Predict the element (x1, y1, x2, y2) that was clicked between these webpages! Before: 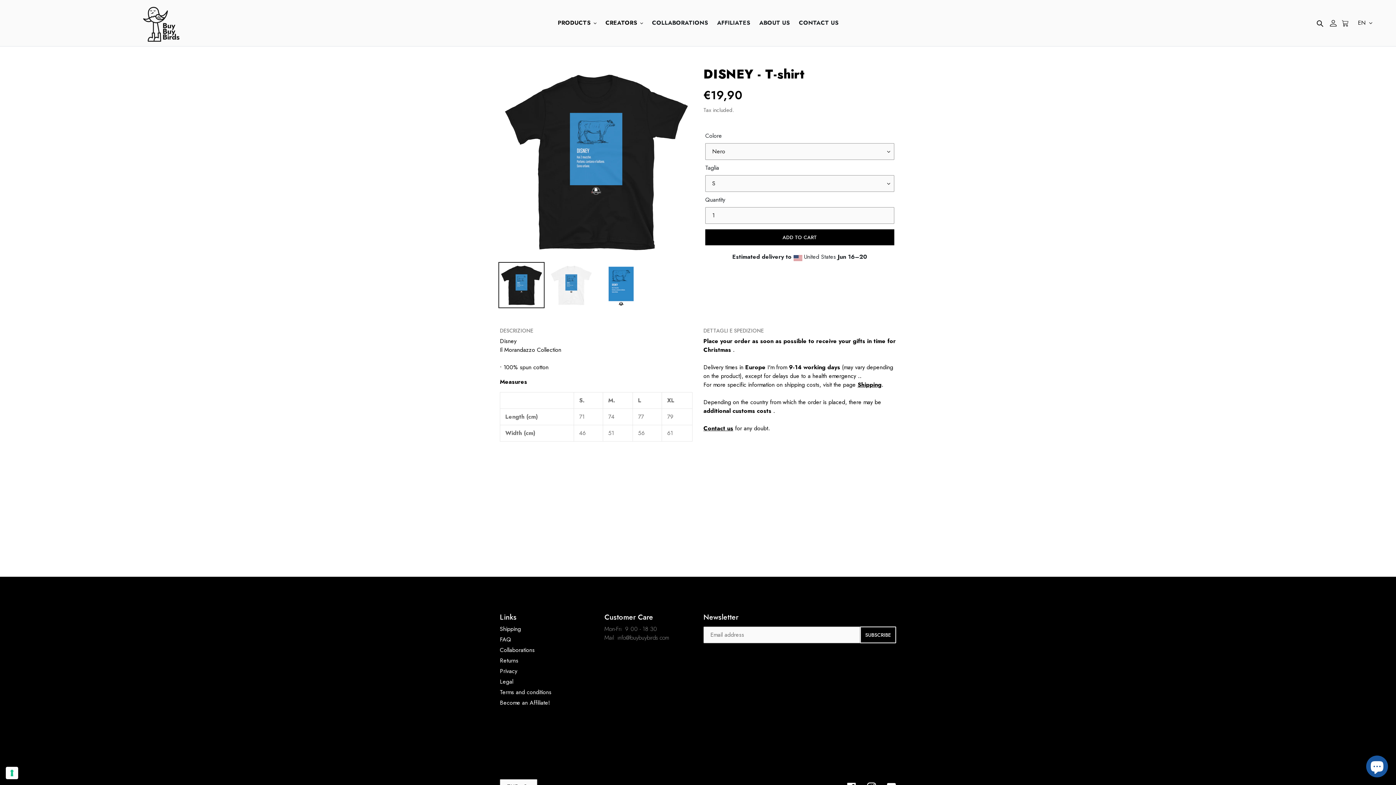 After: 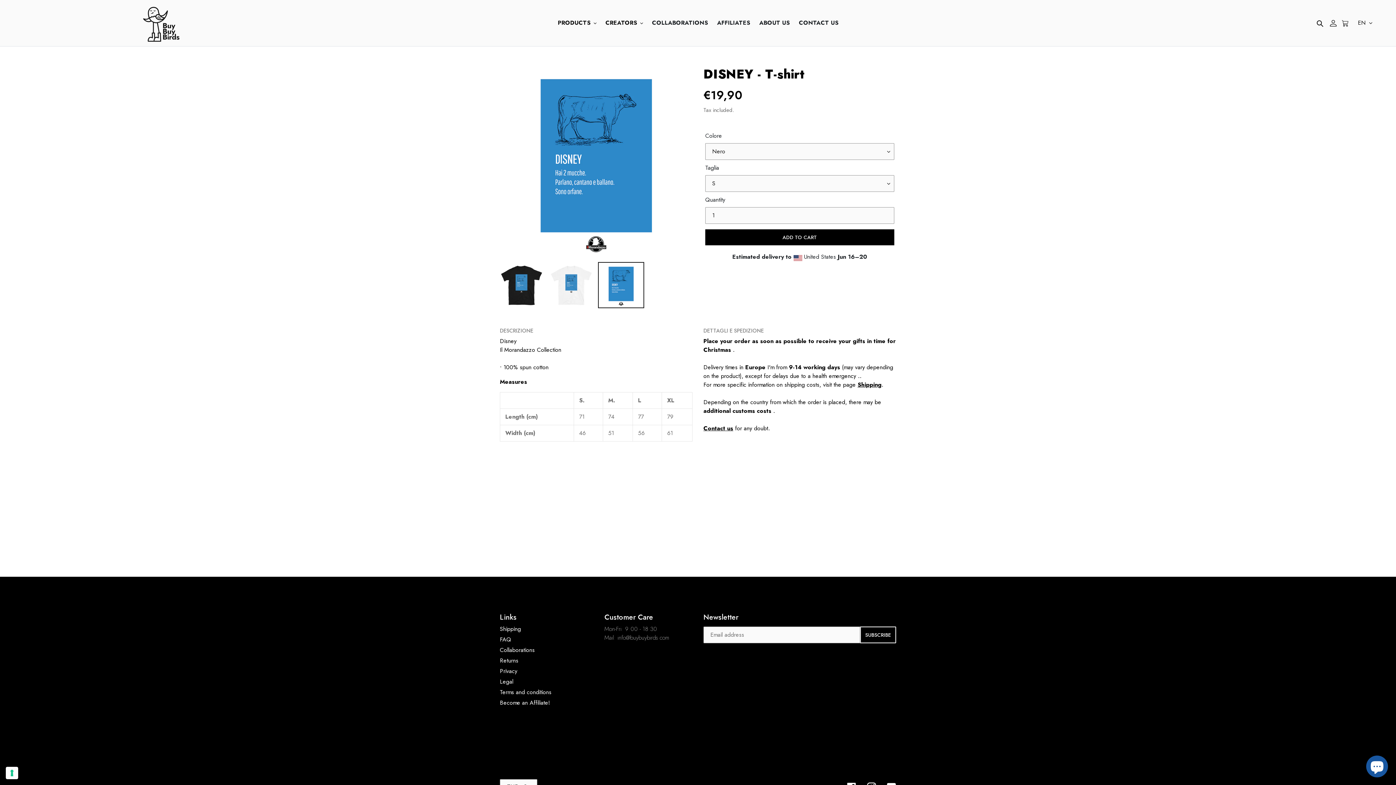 Action: bbox: (598, 262, 644, 308)